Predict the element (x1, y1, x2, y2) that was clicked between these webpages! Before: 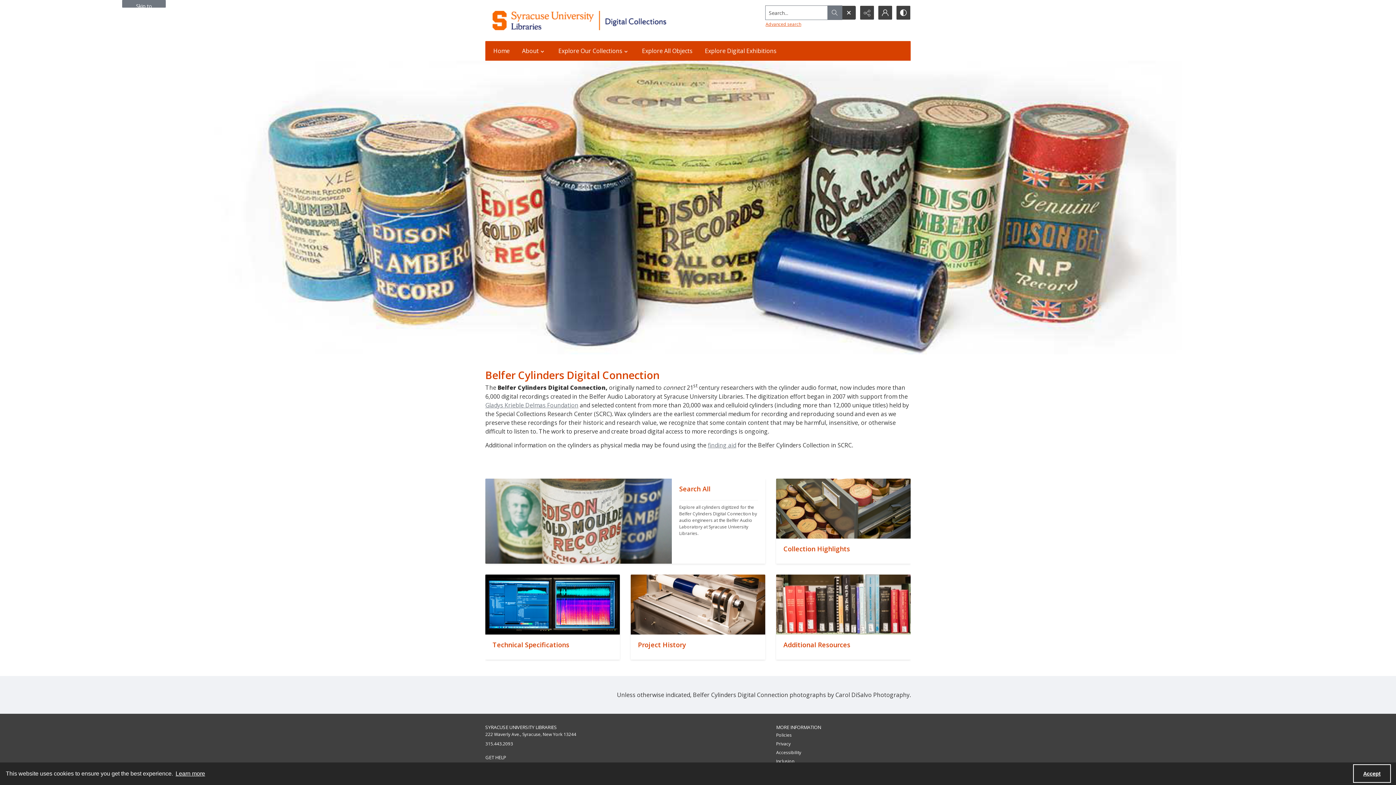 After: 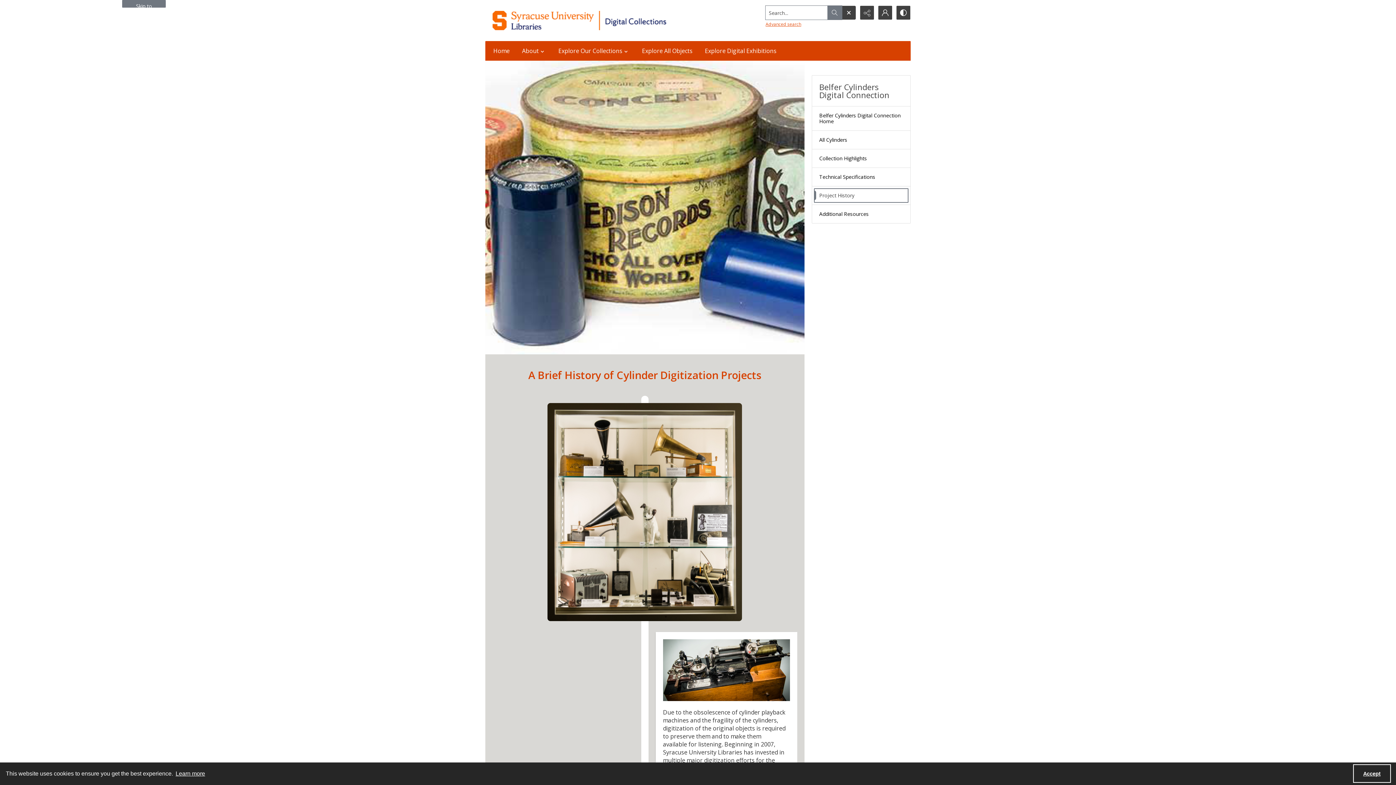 Action: label: "" bbox: (630, 574, 765, 634)